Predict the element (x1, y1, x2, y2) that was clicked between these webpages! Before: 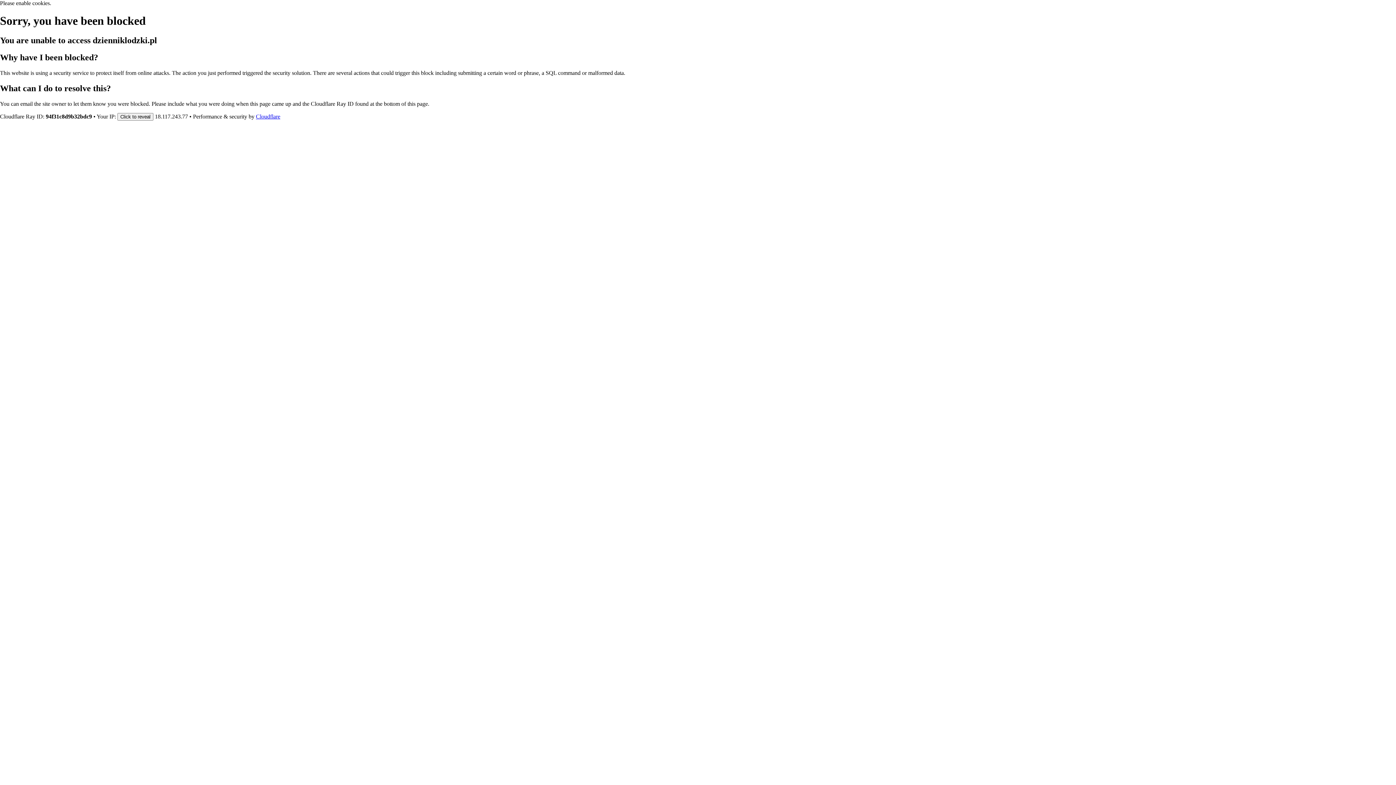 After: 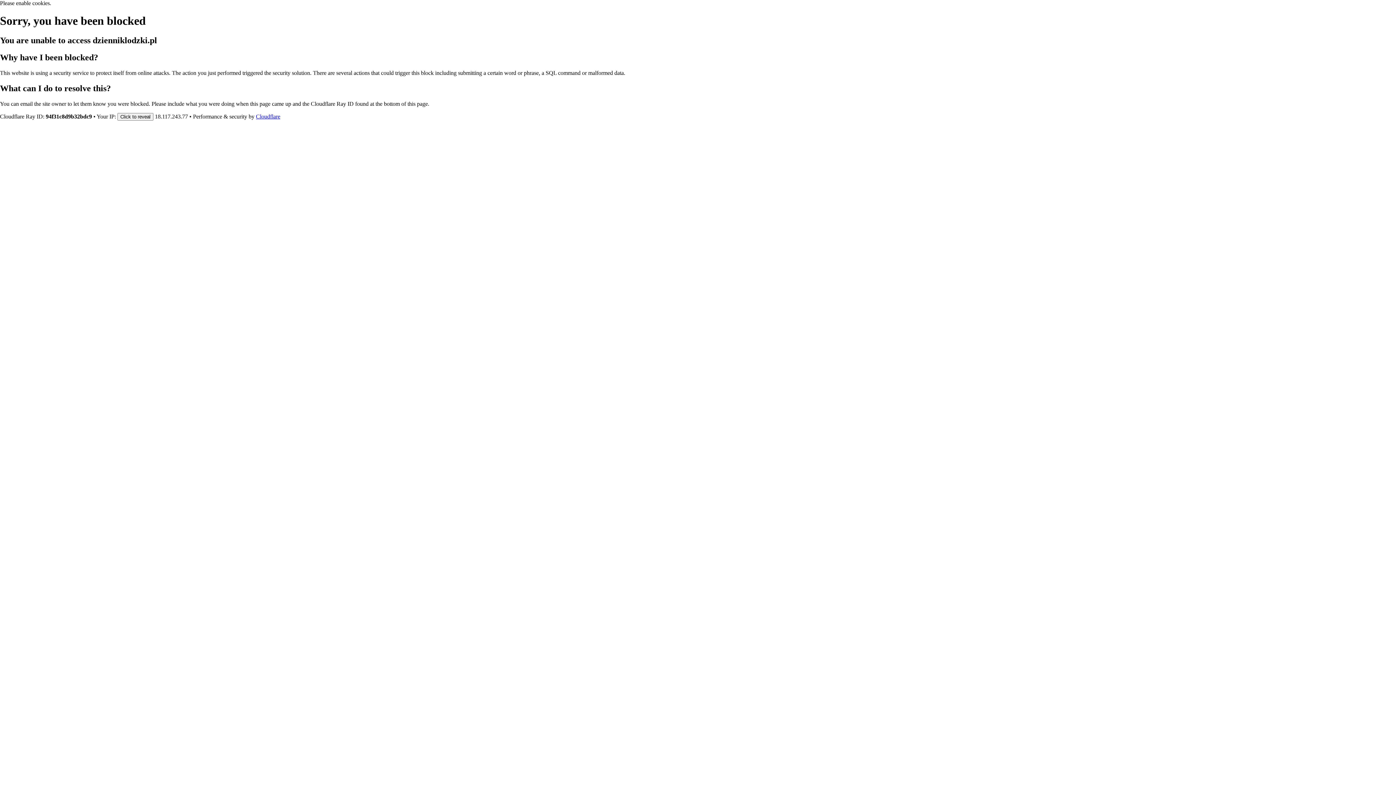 Action: label: Cloudflare bbox: (256, 113, 280, 119)